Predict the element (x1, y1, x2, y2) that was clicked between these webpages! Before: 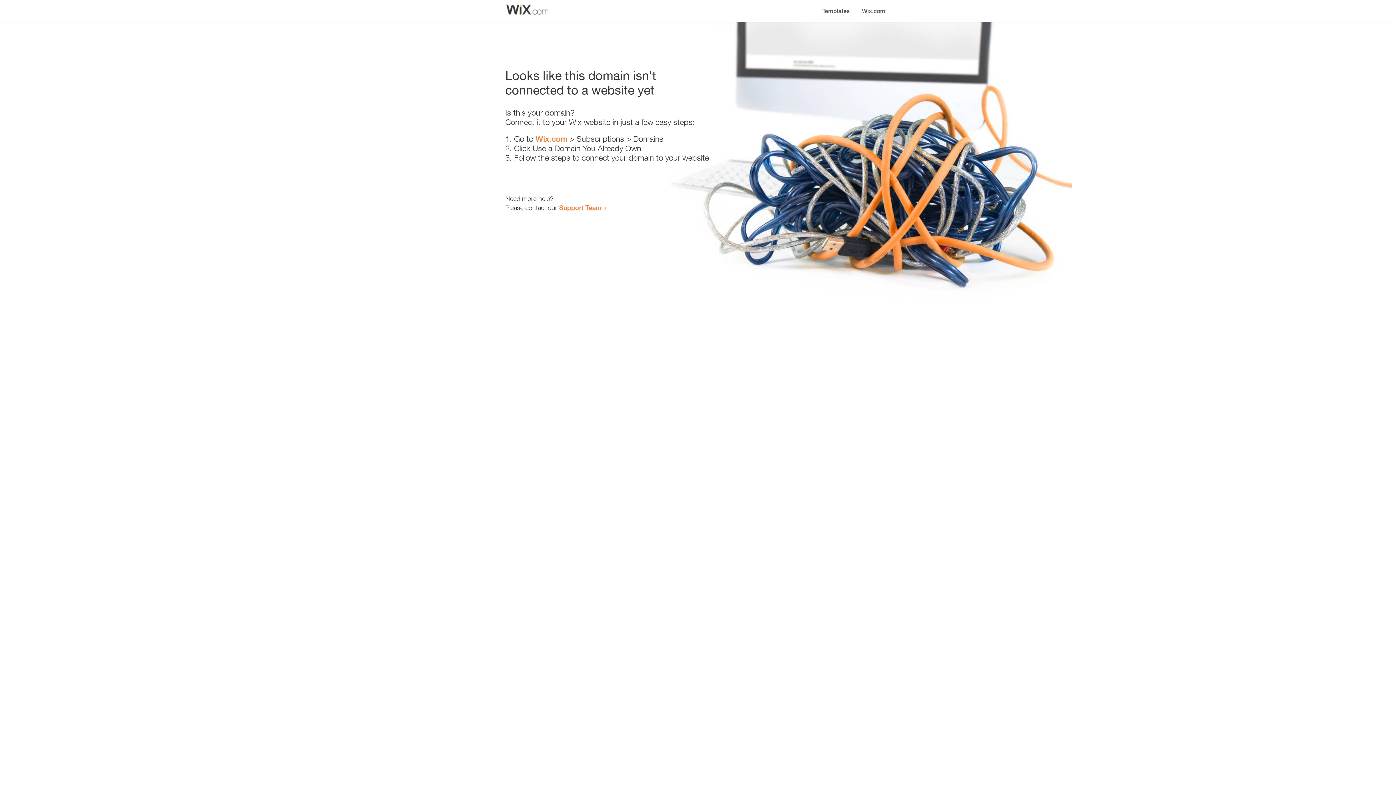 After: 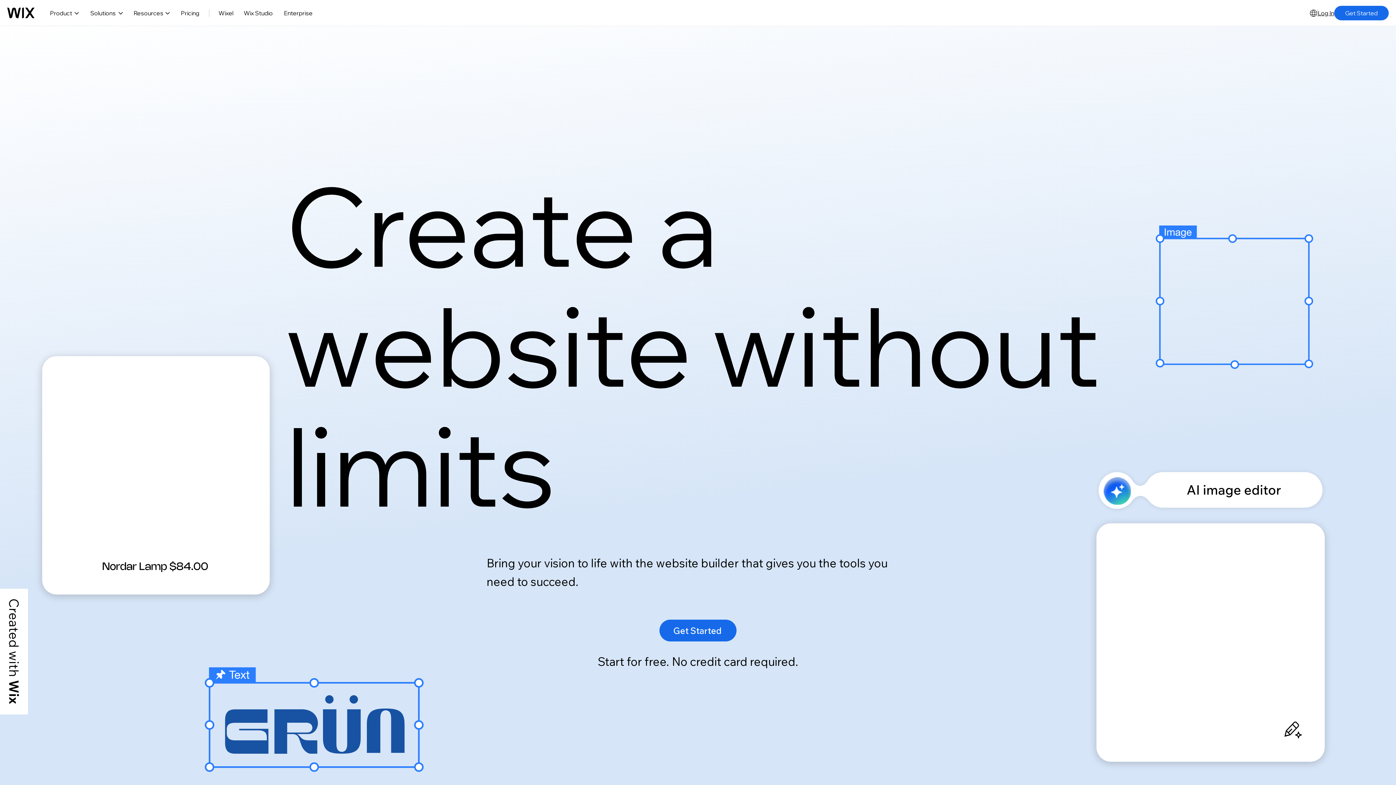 Action: label: Wix.com bbox: (535, 134, 567, 143)